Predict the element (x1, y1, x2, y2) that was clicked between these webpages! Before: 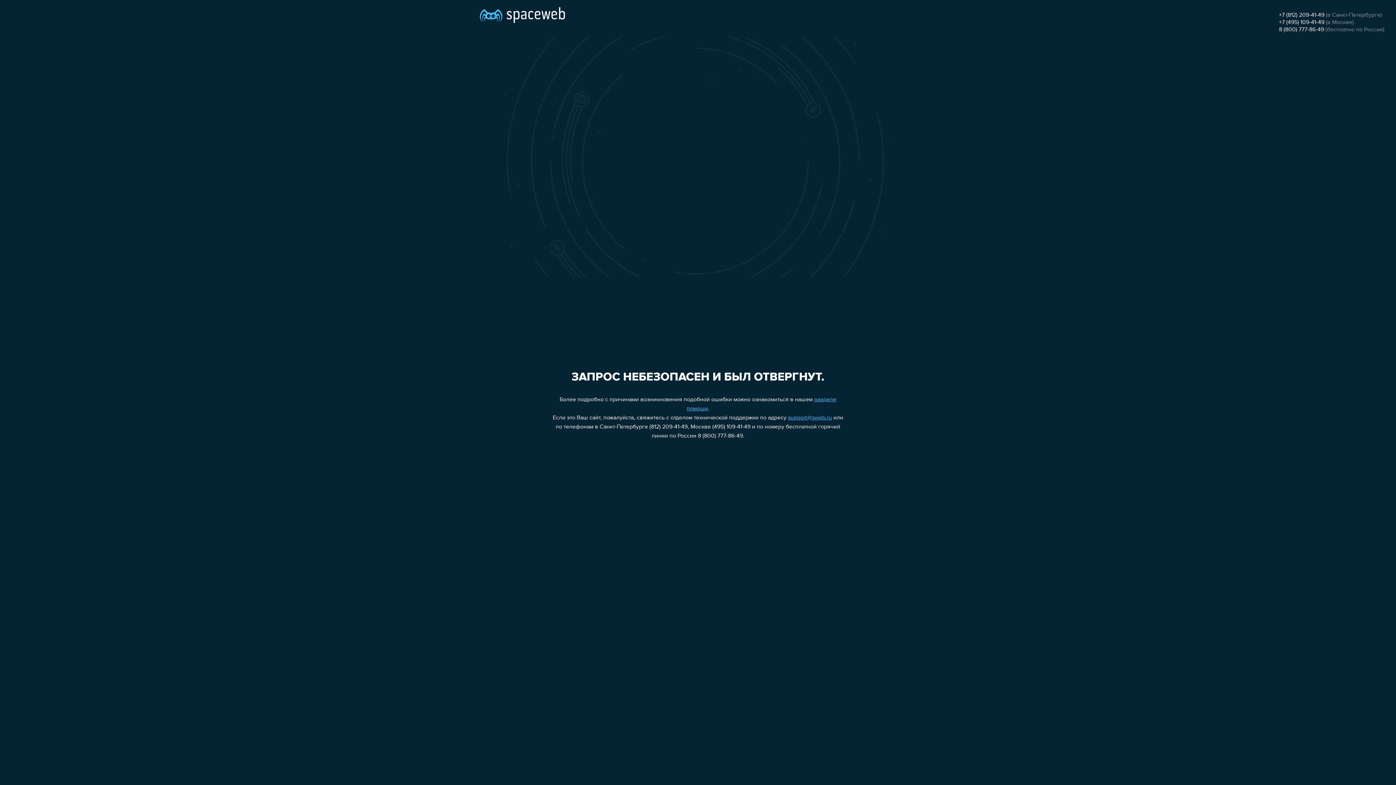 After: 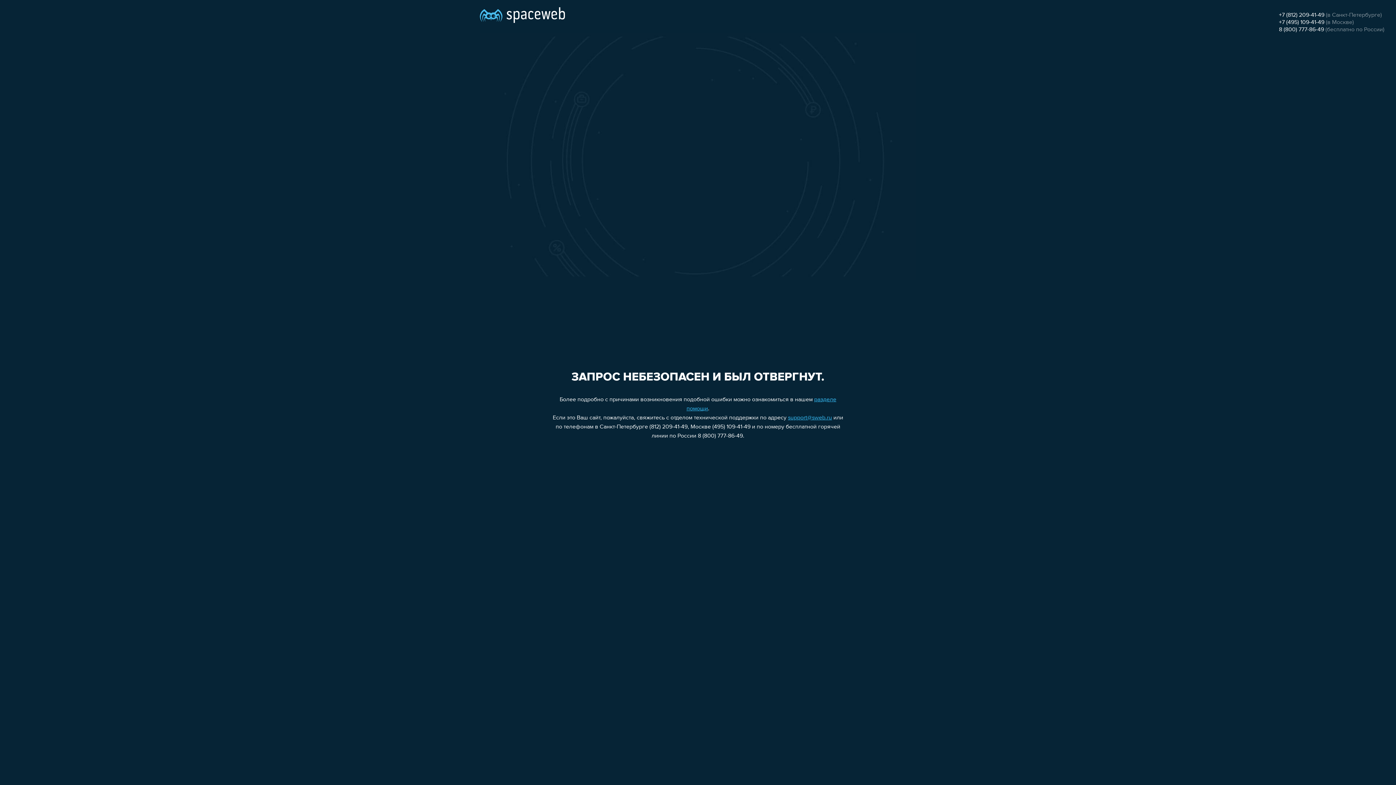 Action: label: support@sweb.ru bbox: (788, 415, 832, 421)